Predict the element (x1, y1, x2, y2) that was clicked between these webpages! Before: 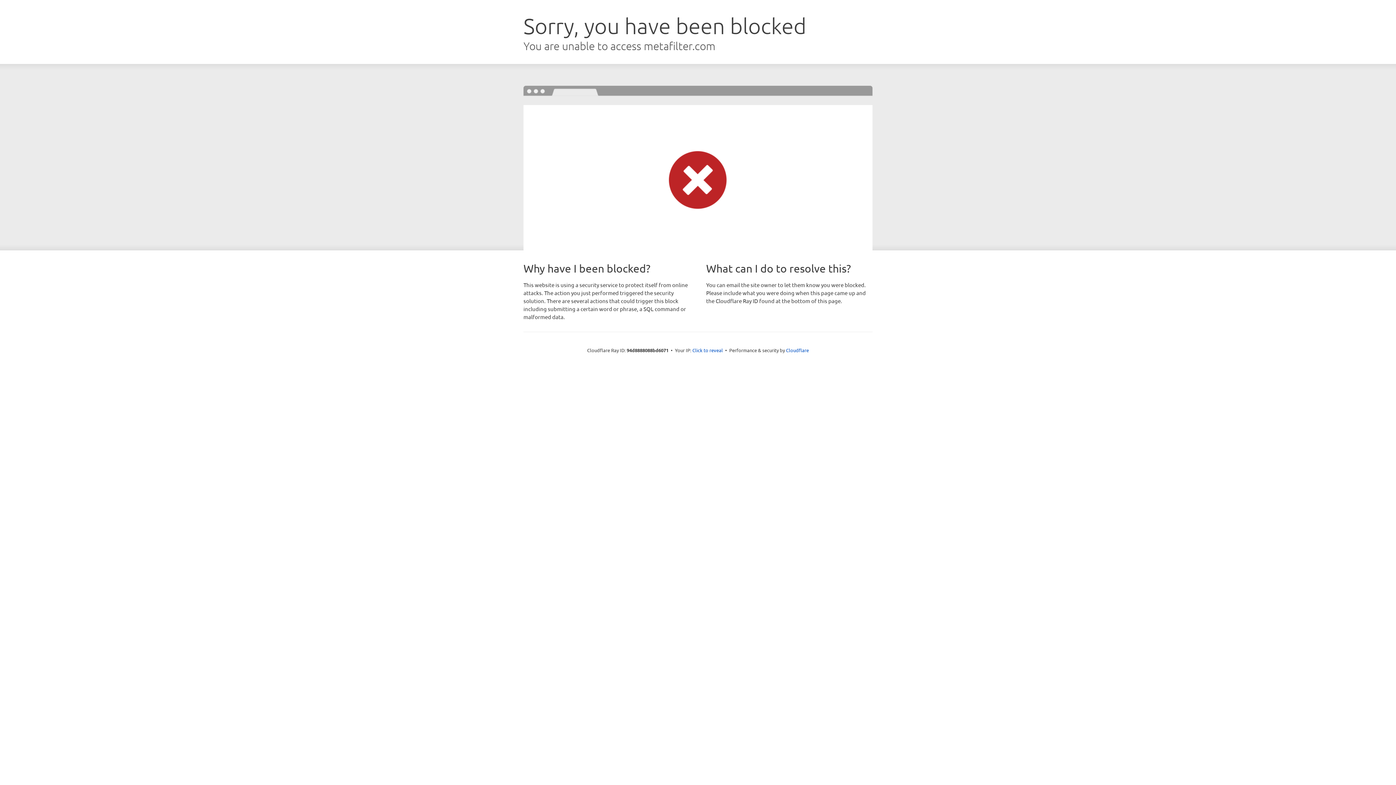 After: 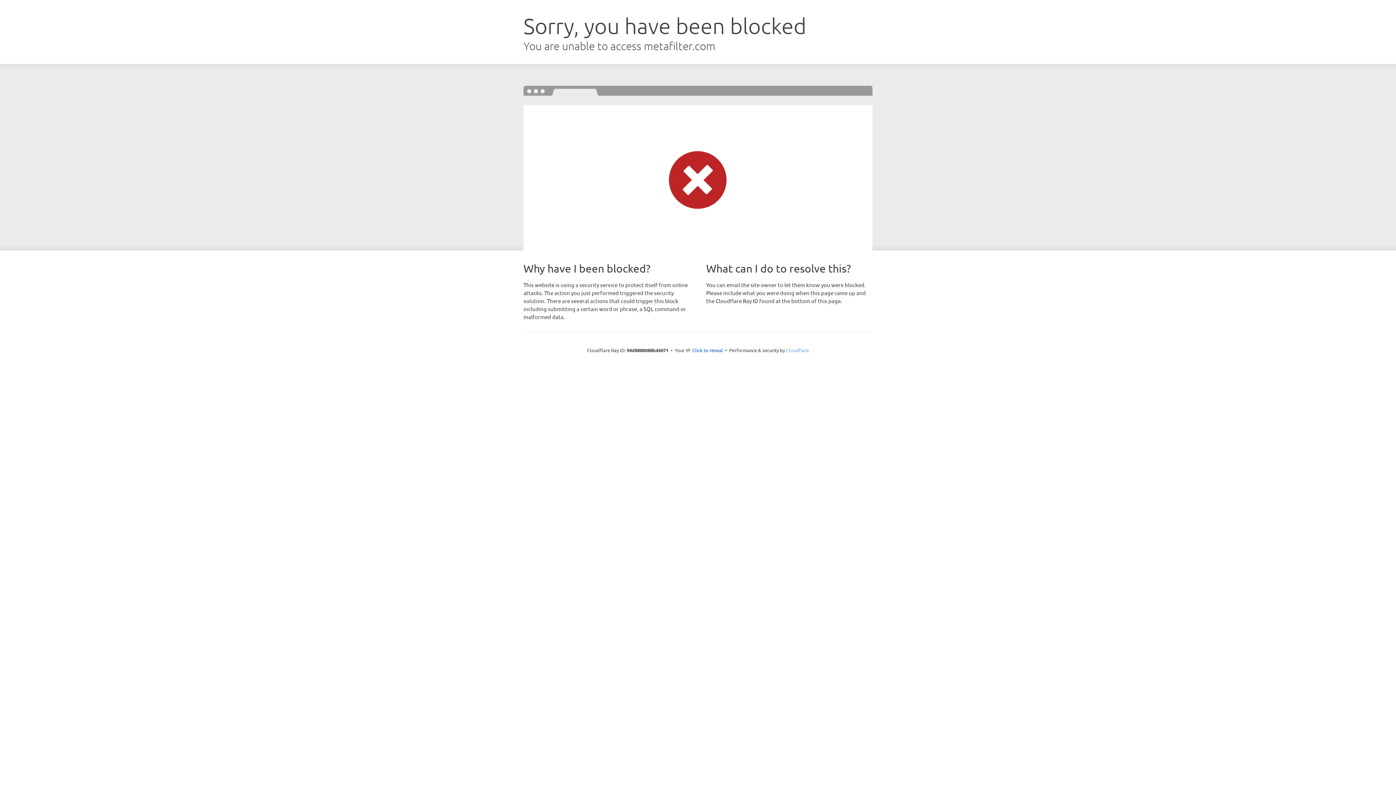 Action: label: Cloudflare bbox: (786, 347, 809, 353)